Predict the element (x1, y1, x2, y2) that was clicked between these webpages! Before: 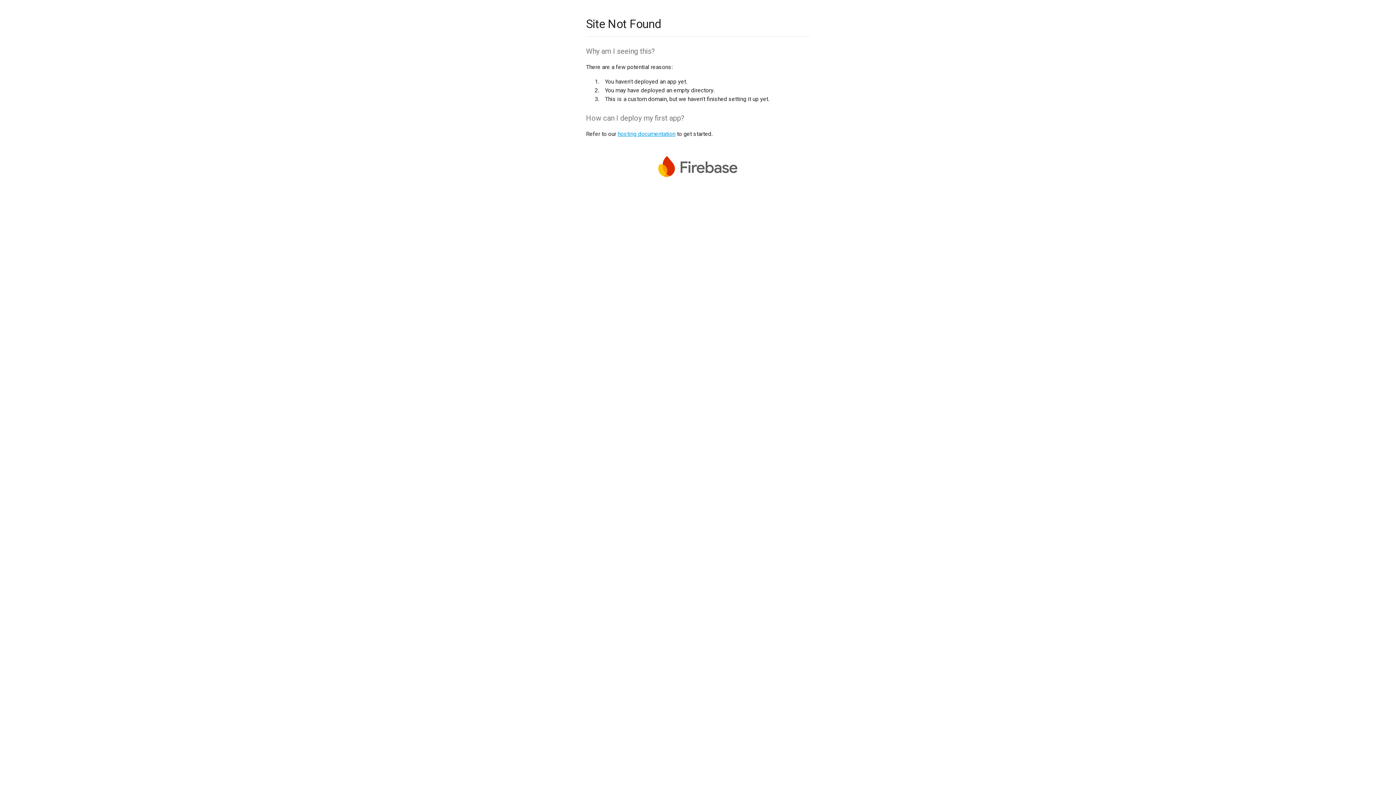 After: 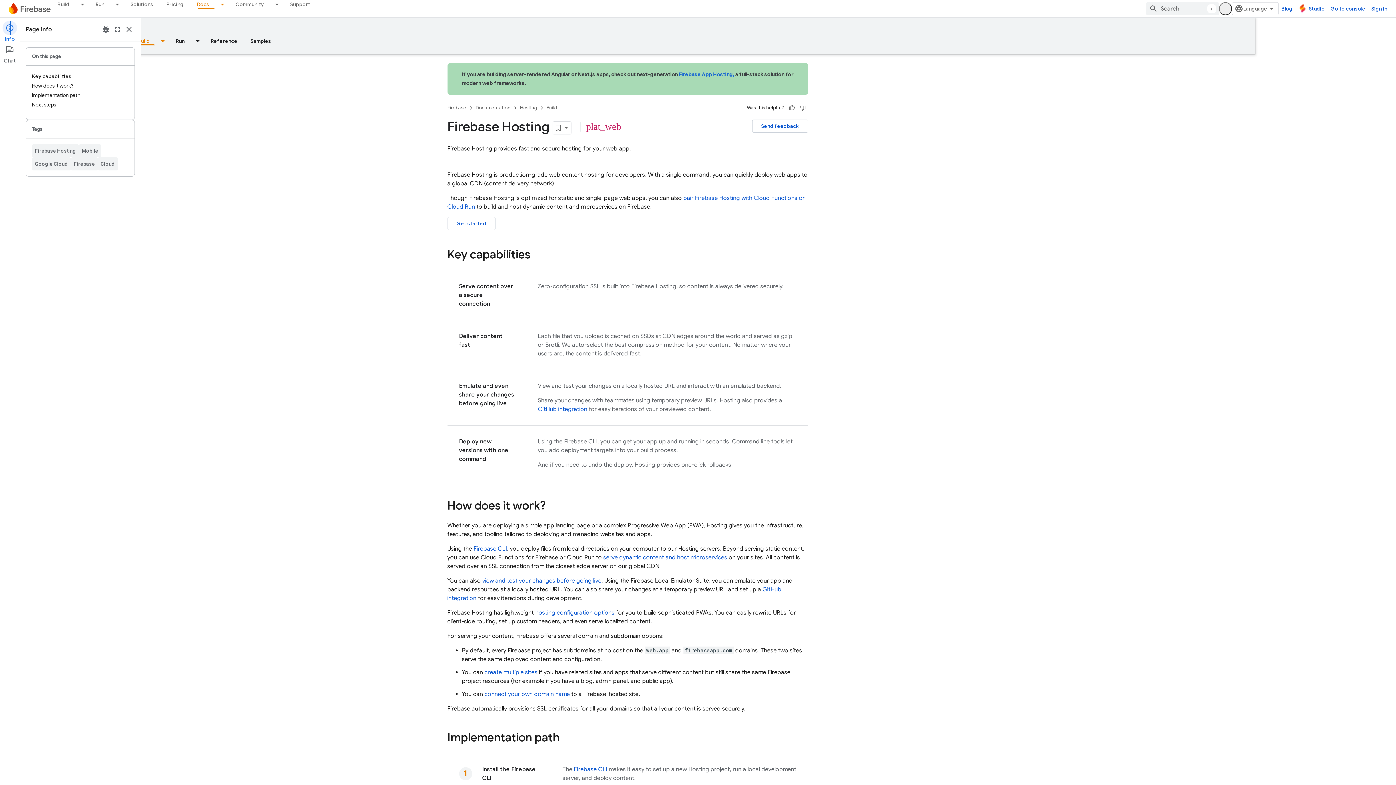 Action: bbox: (617, 130, 675, 137) label: hosting documentation